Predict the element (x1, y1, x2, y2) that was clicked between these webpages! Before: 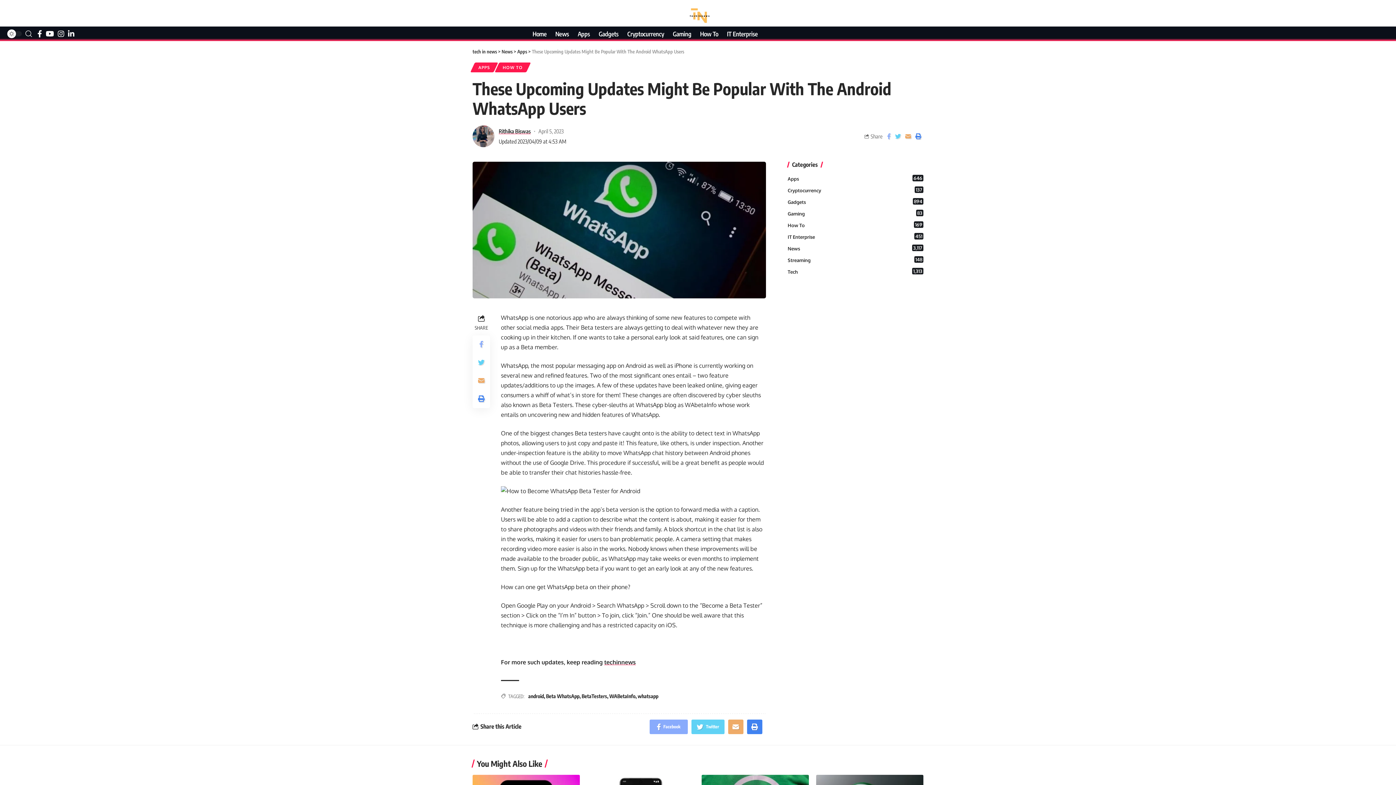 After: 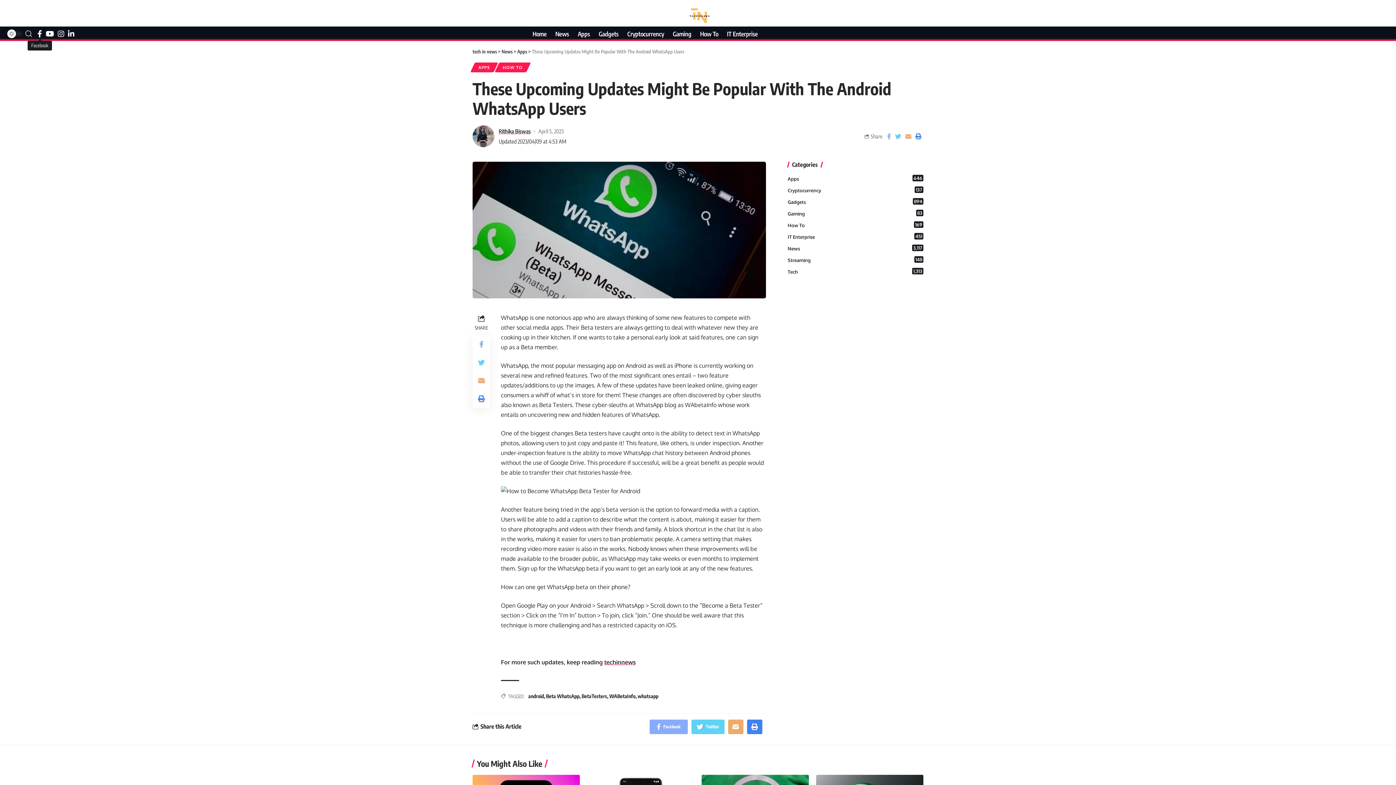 Action: bbox: (35, 31, 44, 38)